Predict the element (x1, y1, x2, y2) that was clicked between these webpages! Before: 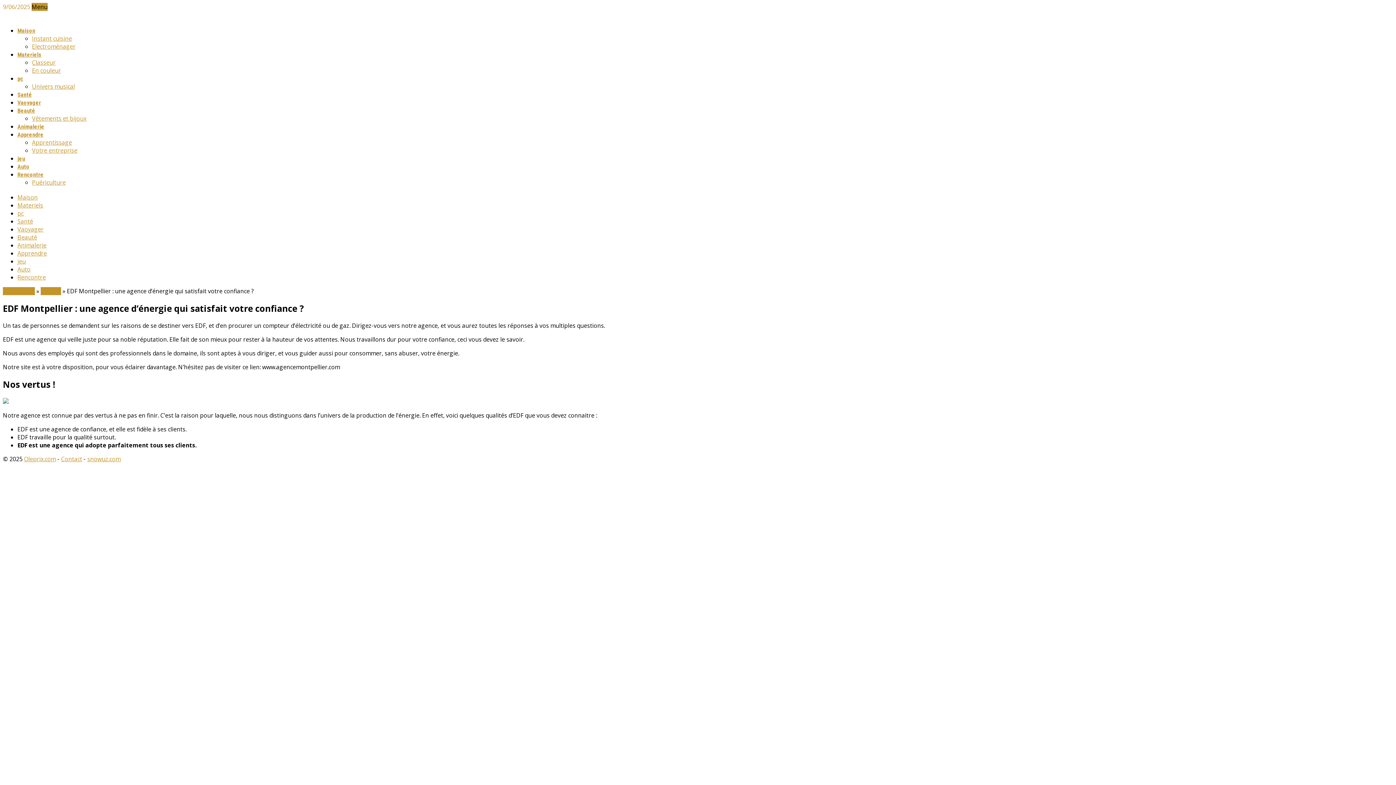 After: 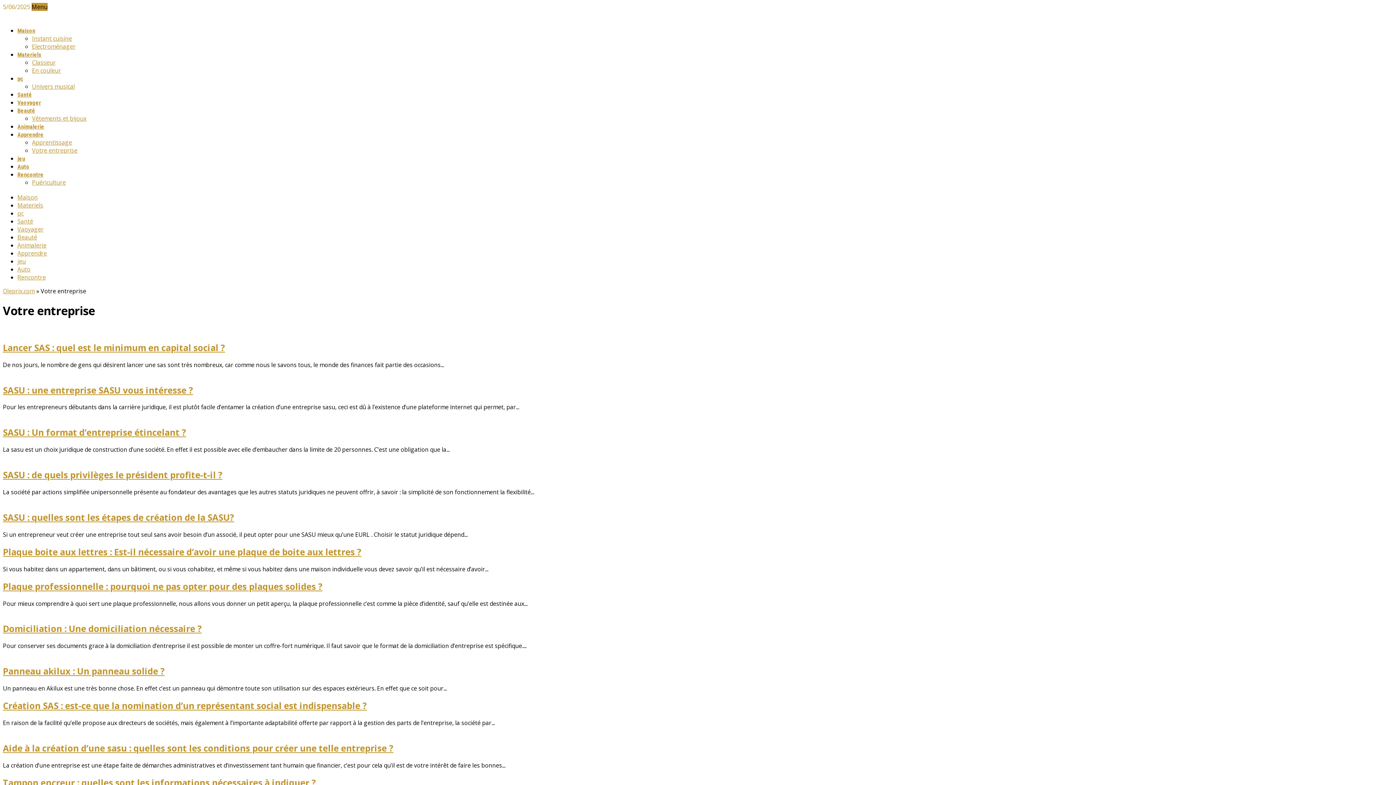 Action: bbox: (32, 146, 77, 154) label: Votre entreprise